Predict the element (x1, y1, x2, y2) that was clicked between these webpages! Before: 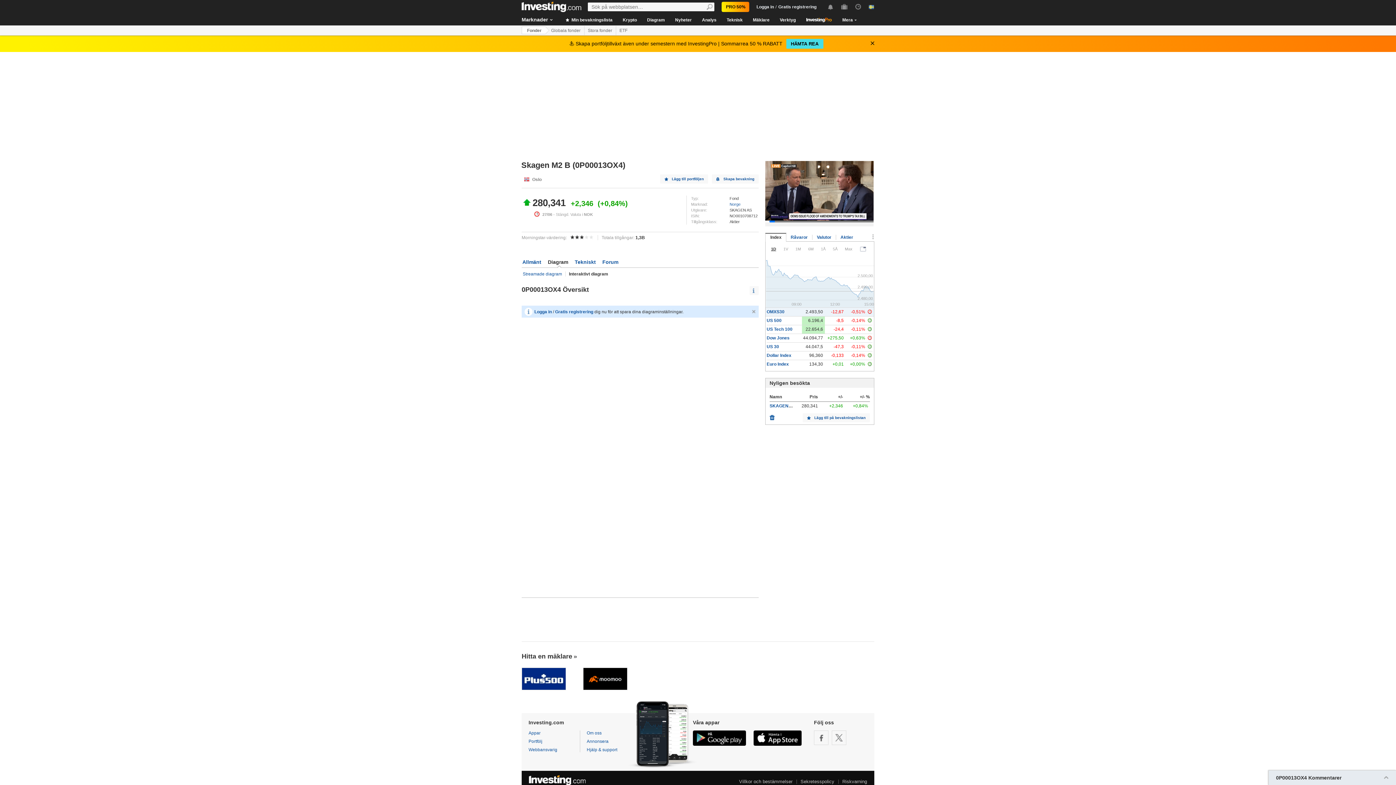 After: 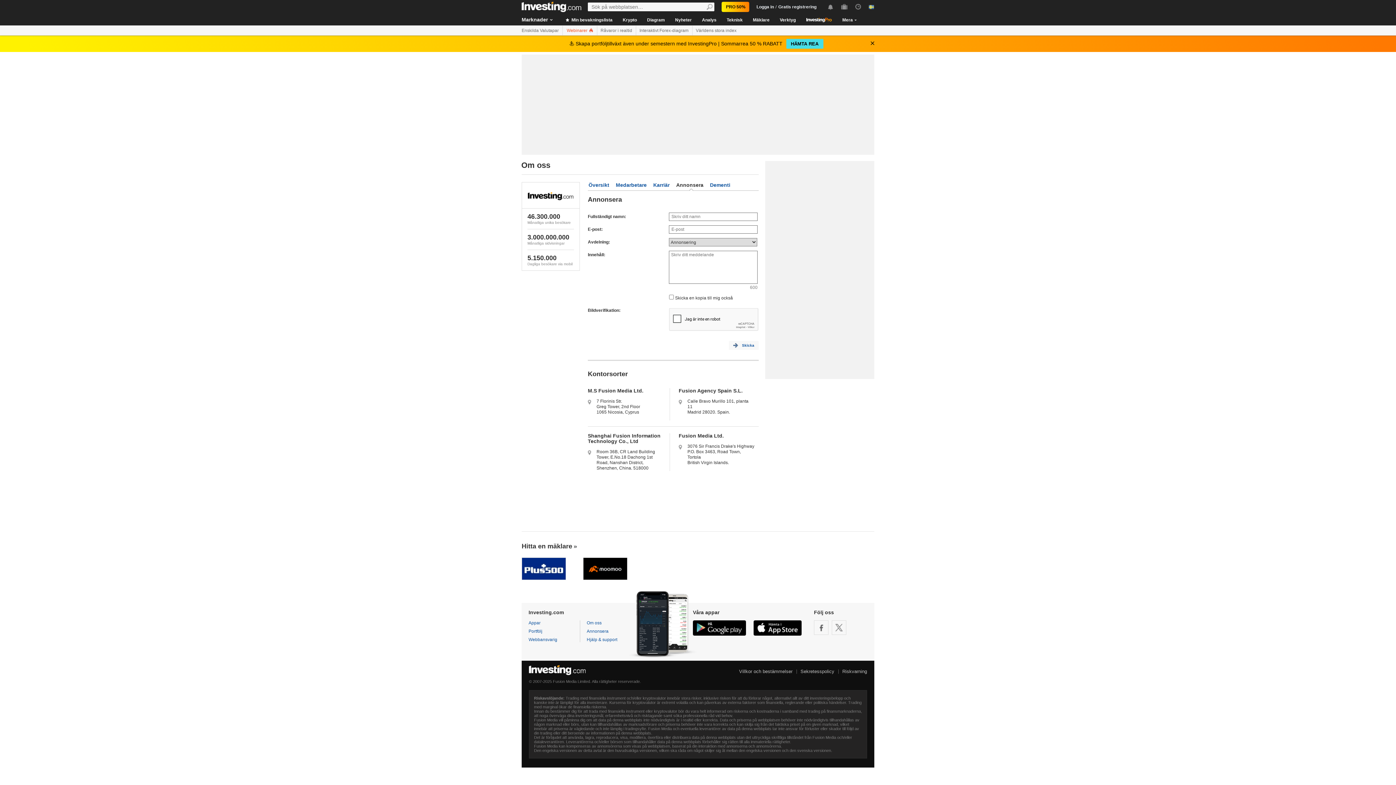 Action: label: Annonsera bbox: (586, 739, 608, 744)